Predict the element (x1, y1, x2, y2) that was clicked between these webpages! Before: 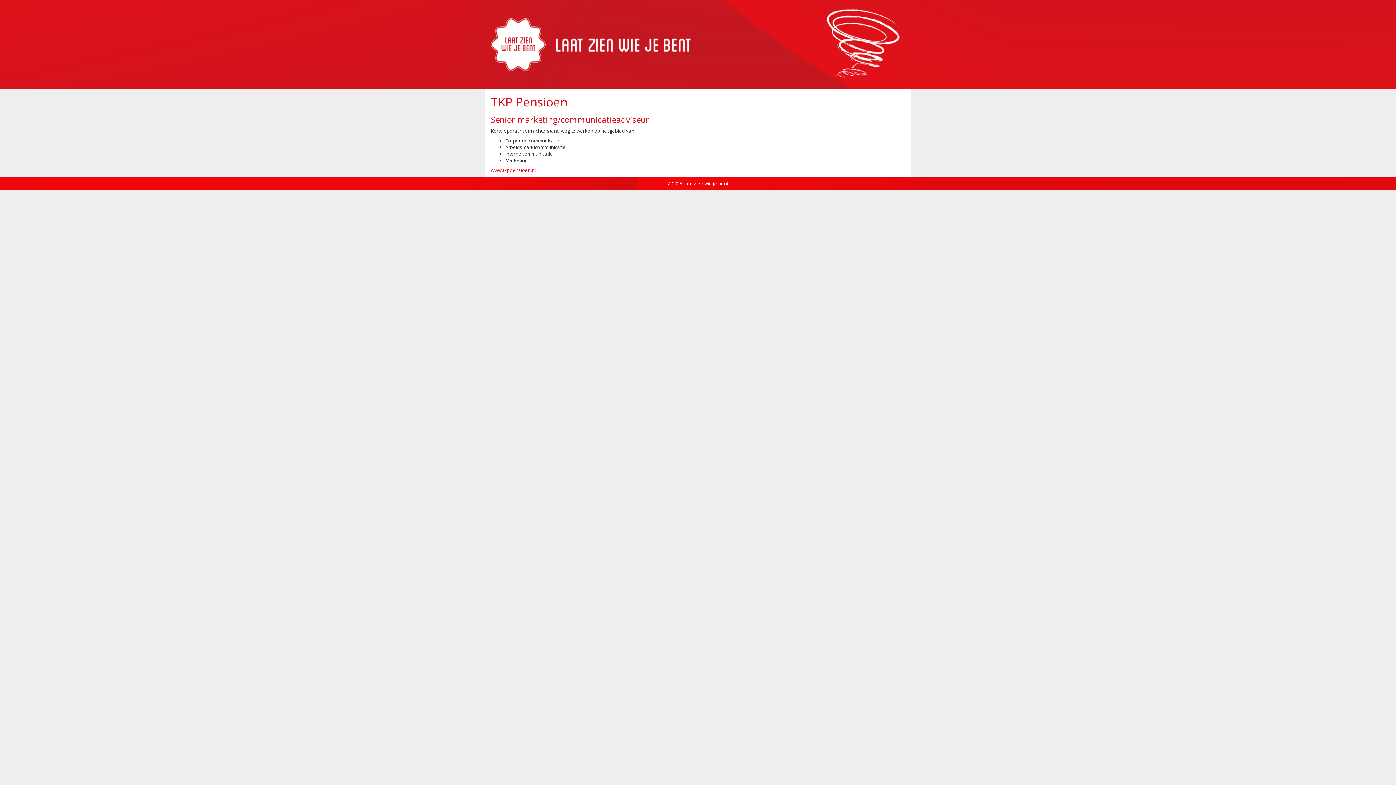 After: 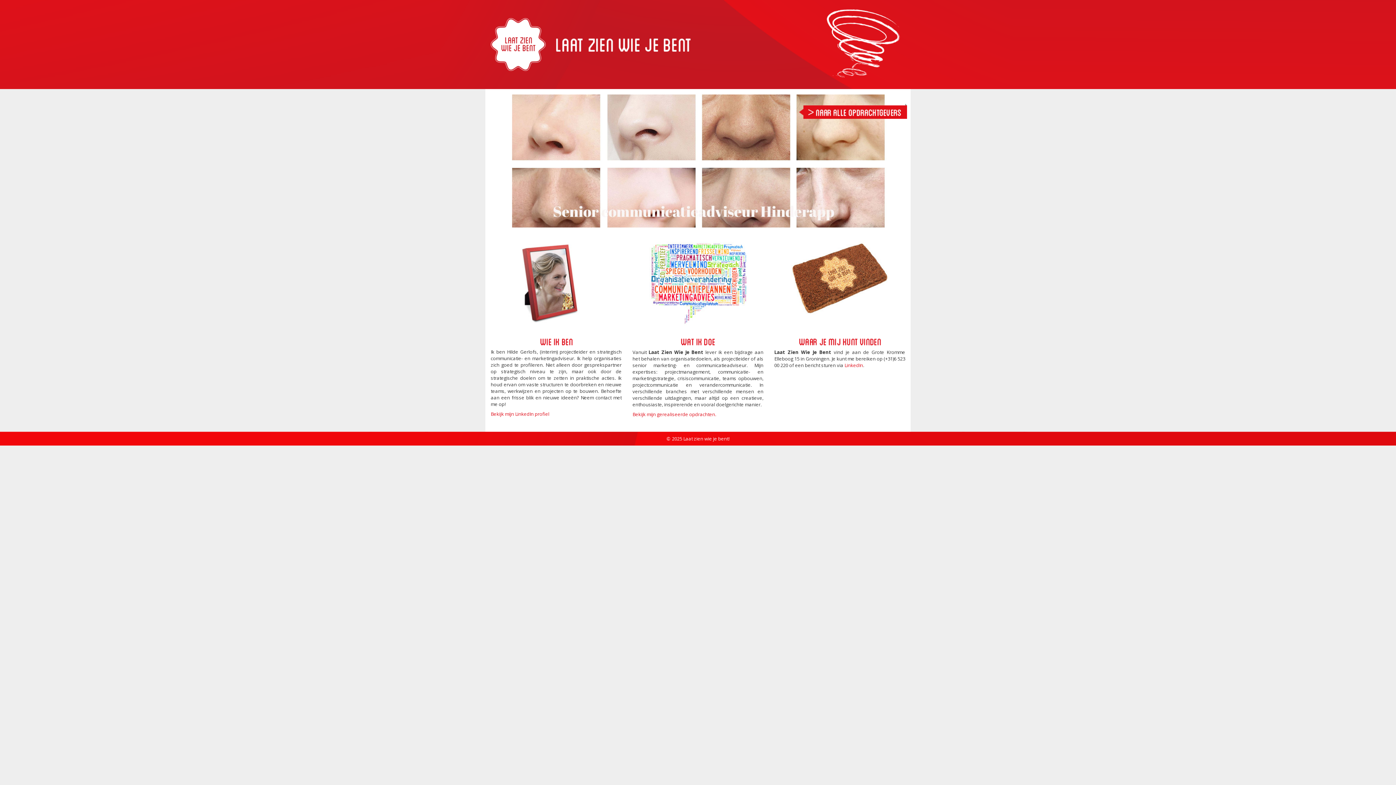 Action: bbox: (683, 180, 729, 186) label: Laat zien wie je bent!